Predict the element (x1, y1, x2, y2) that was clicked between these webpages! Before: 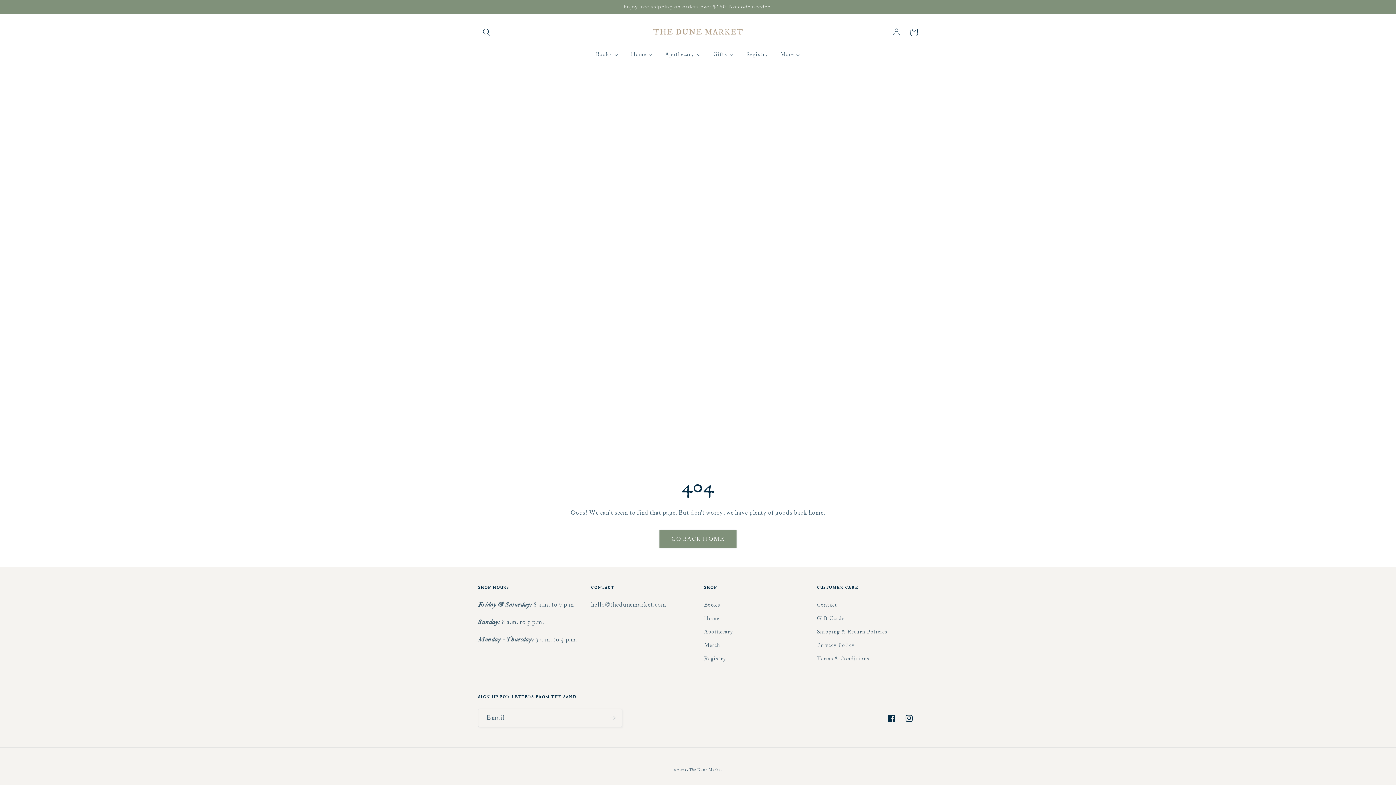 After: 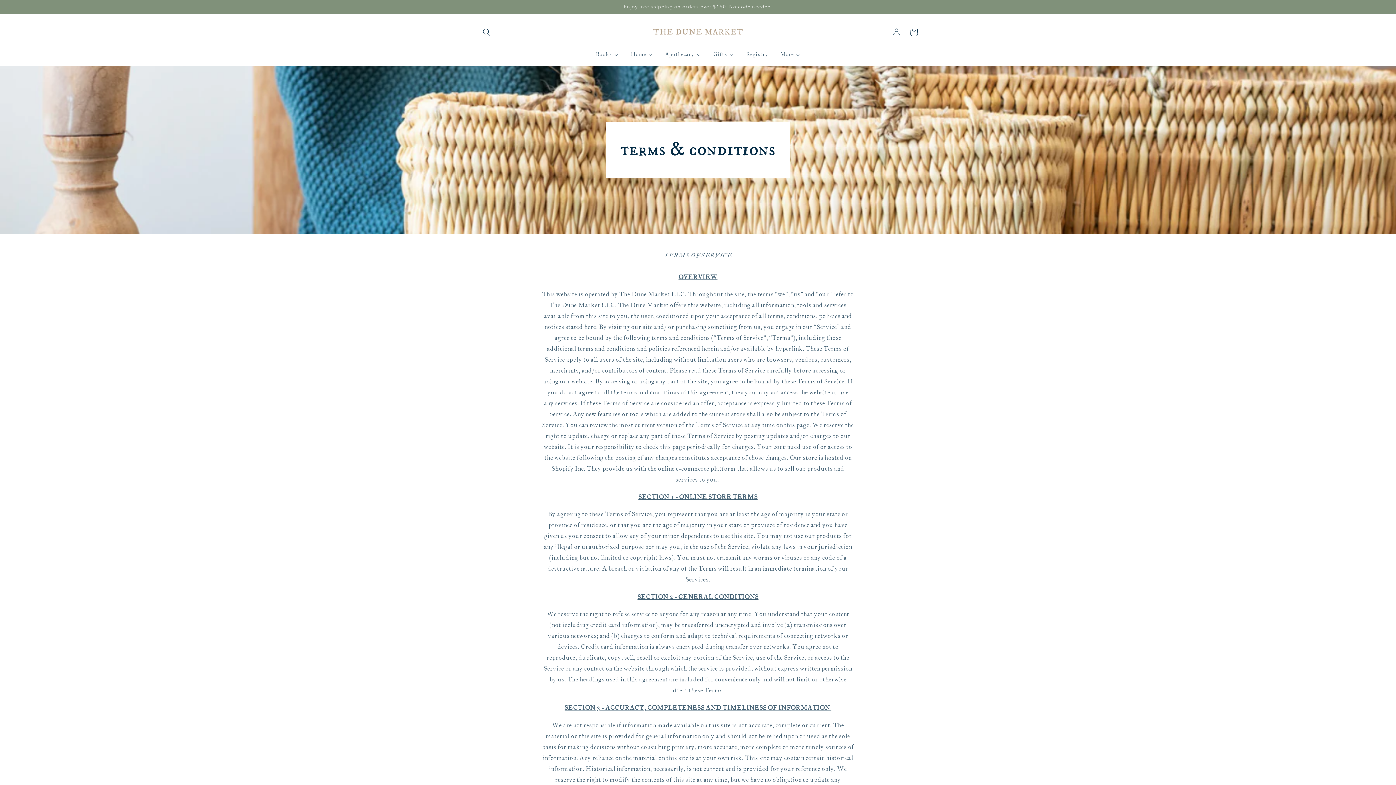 Action: bbox: (817, 652, 869, 666) label: Terms & Conditions